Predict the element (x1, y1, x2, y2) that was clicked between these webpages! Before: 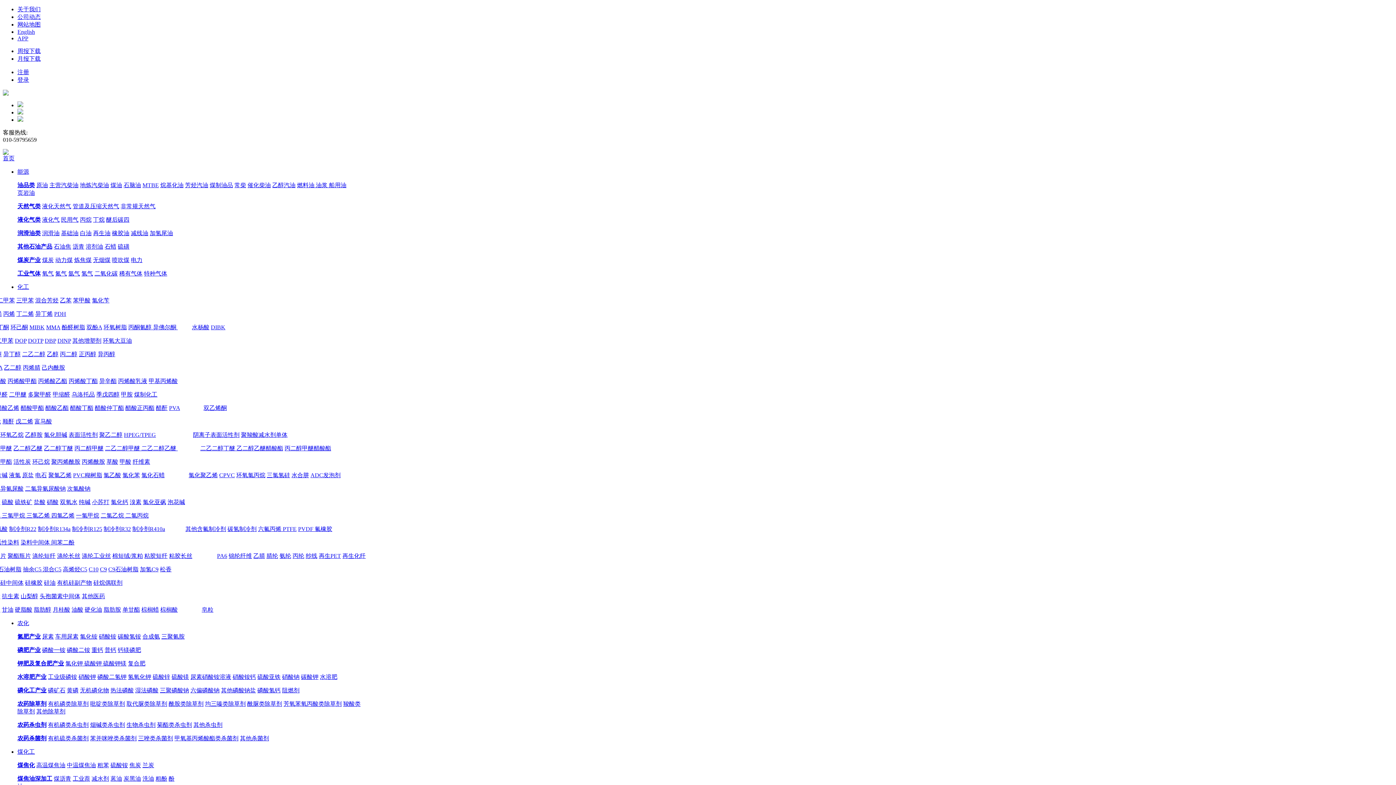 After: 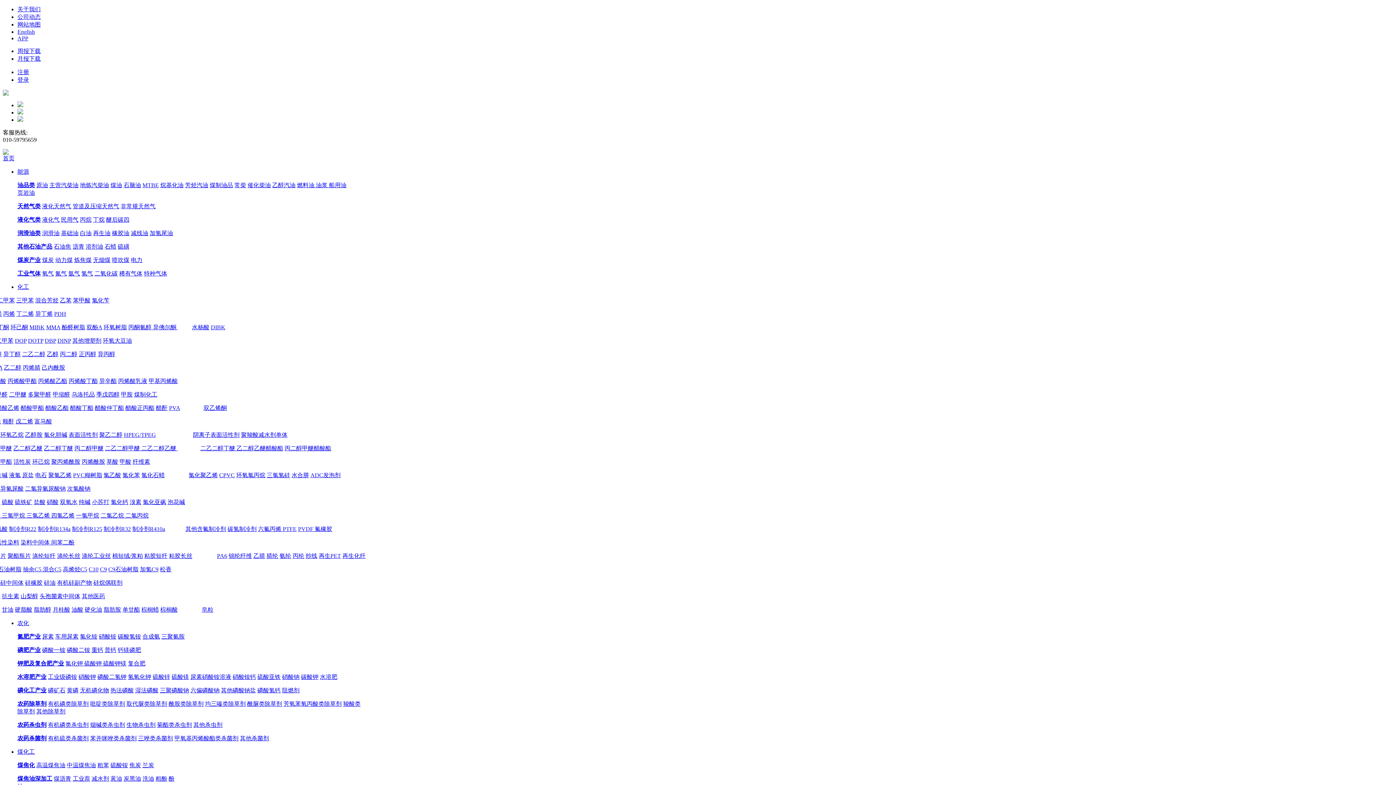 Action: label: 主营汽柴油 bbox: (49, 182, 78, 188)